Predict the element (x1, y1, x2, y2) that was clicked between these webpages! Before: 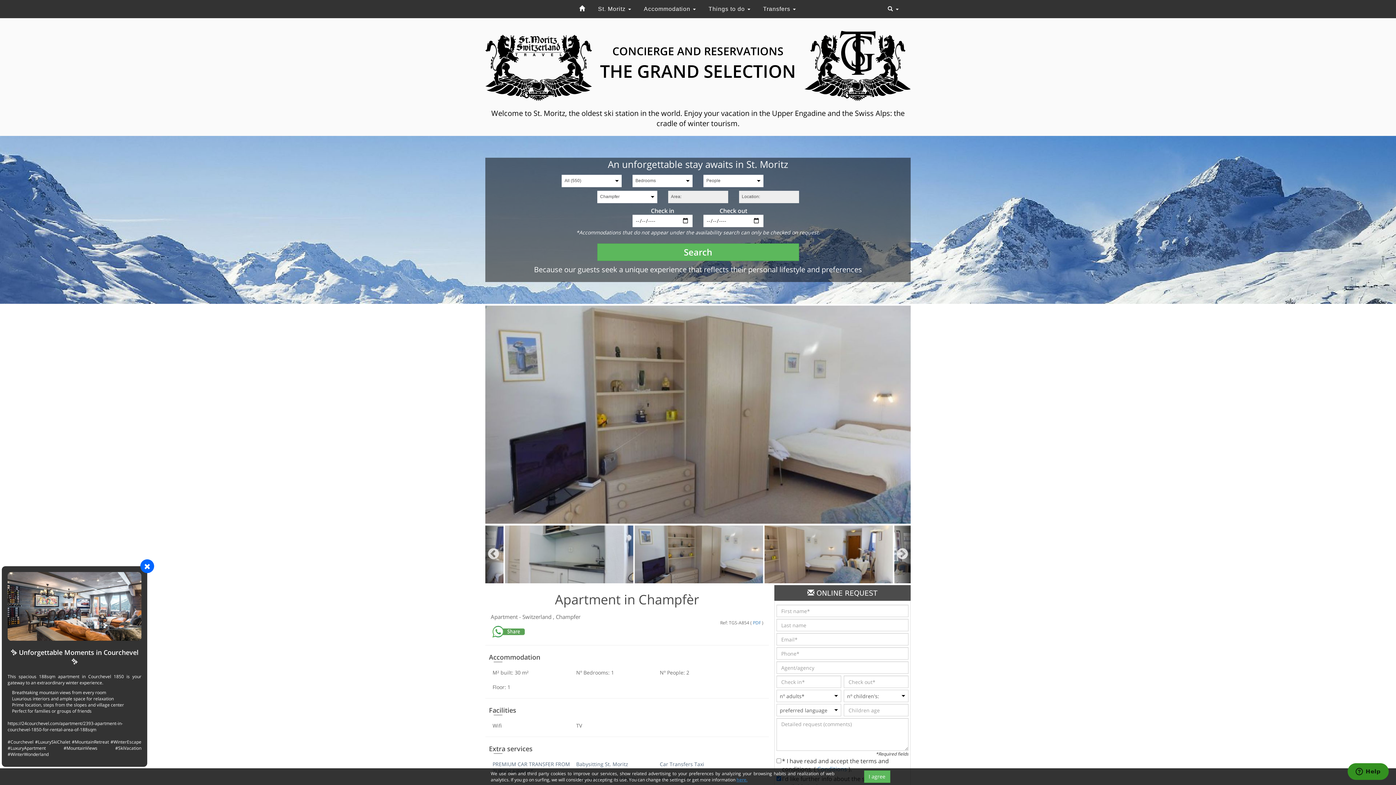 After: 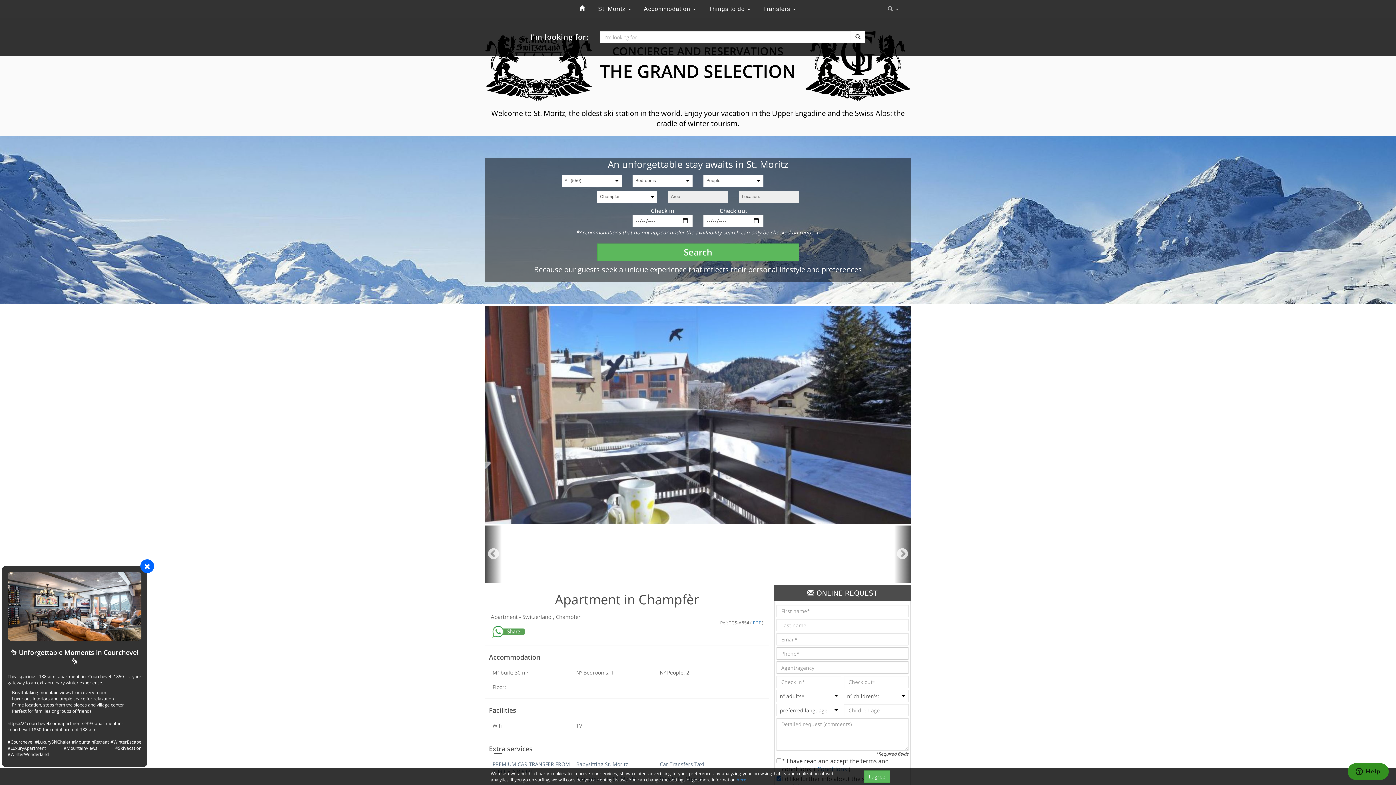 Action: bbox: (884, 0, 902, 18) label: Toggle navigation